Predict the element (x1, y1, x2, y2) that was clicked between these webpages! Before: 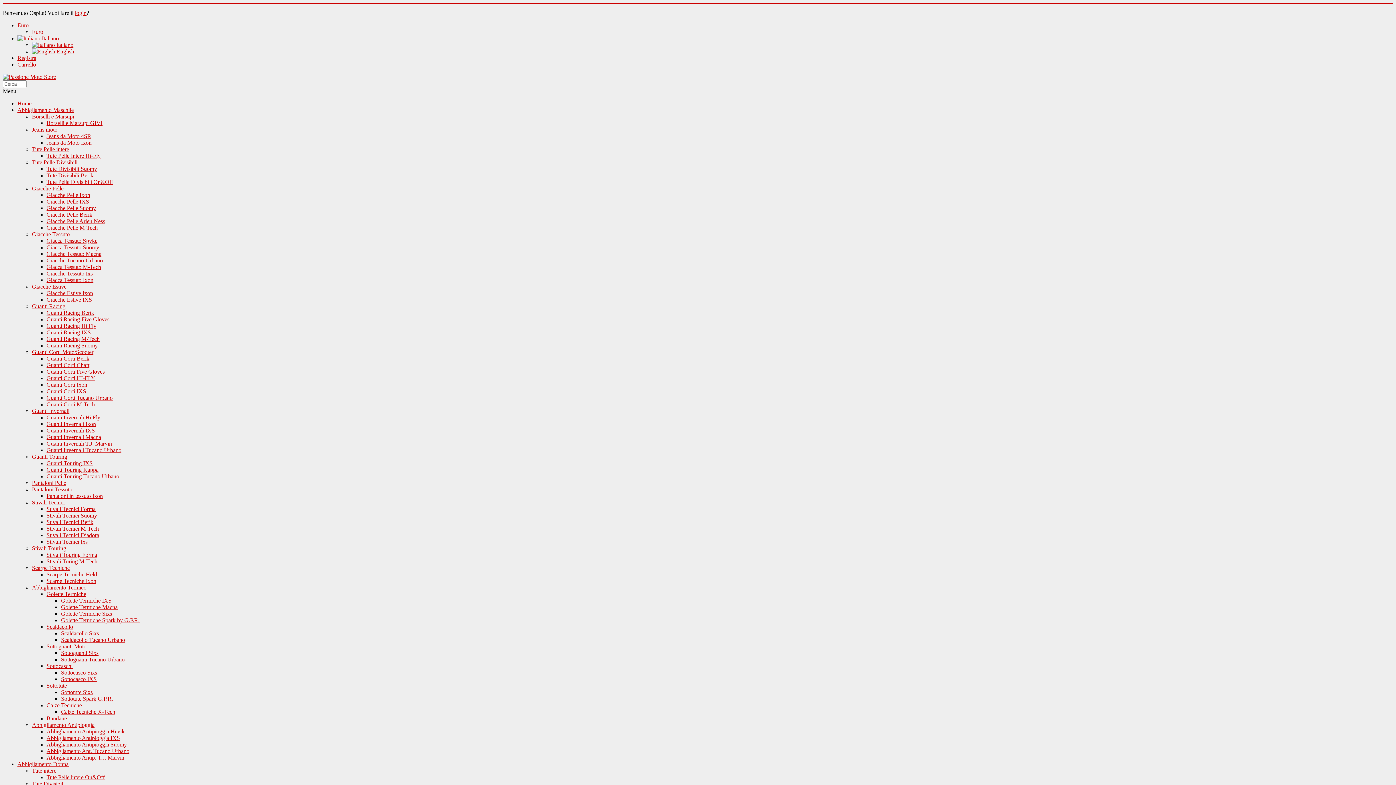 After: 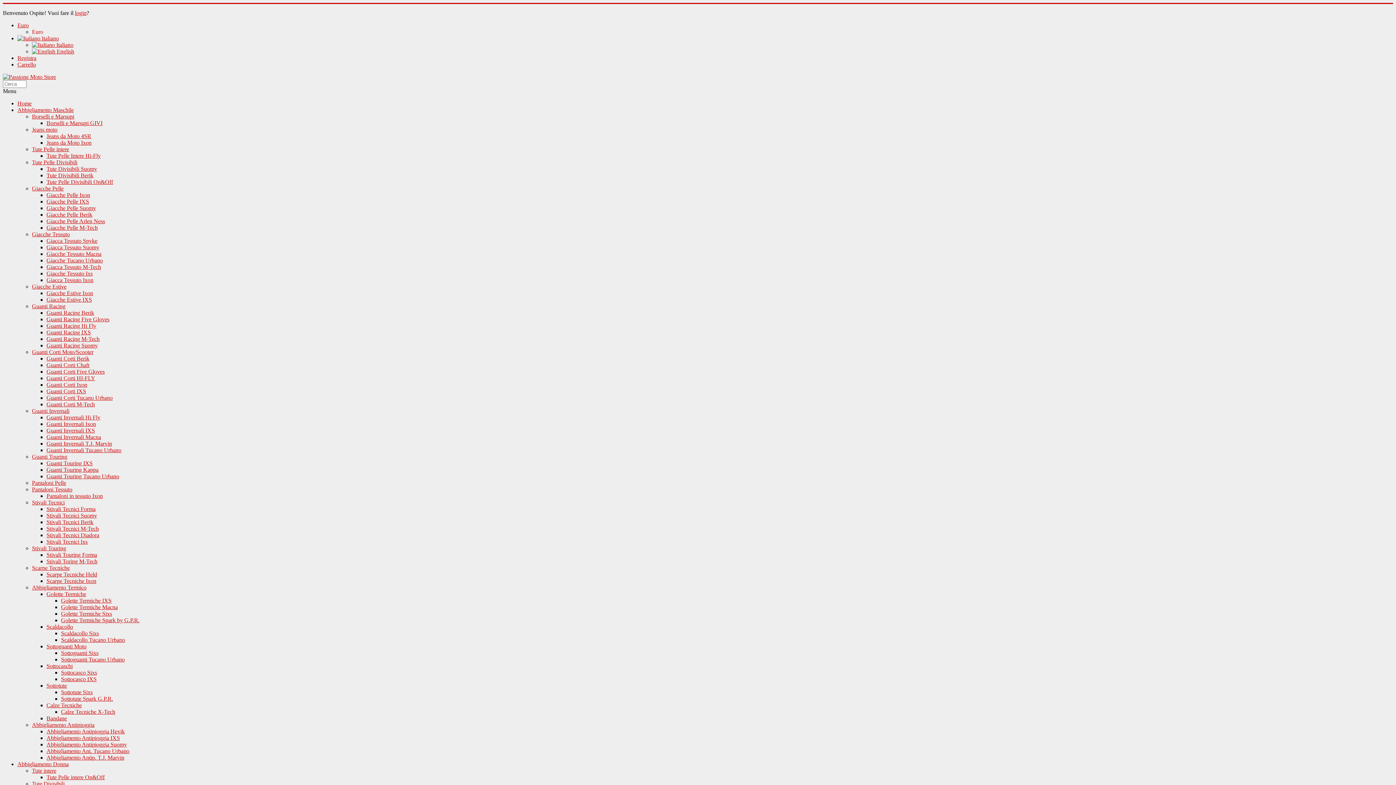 Action: label: Guanti Racing M-Tech bbox: (46, 336, 99, 342)